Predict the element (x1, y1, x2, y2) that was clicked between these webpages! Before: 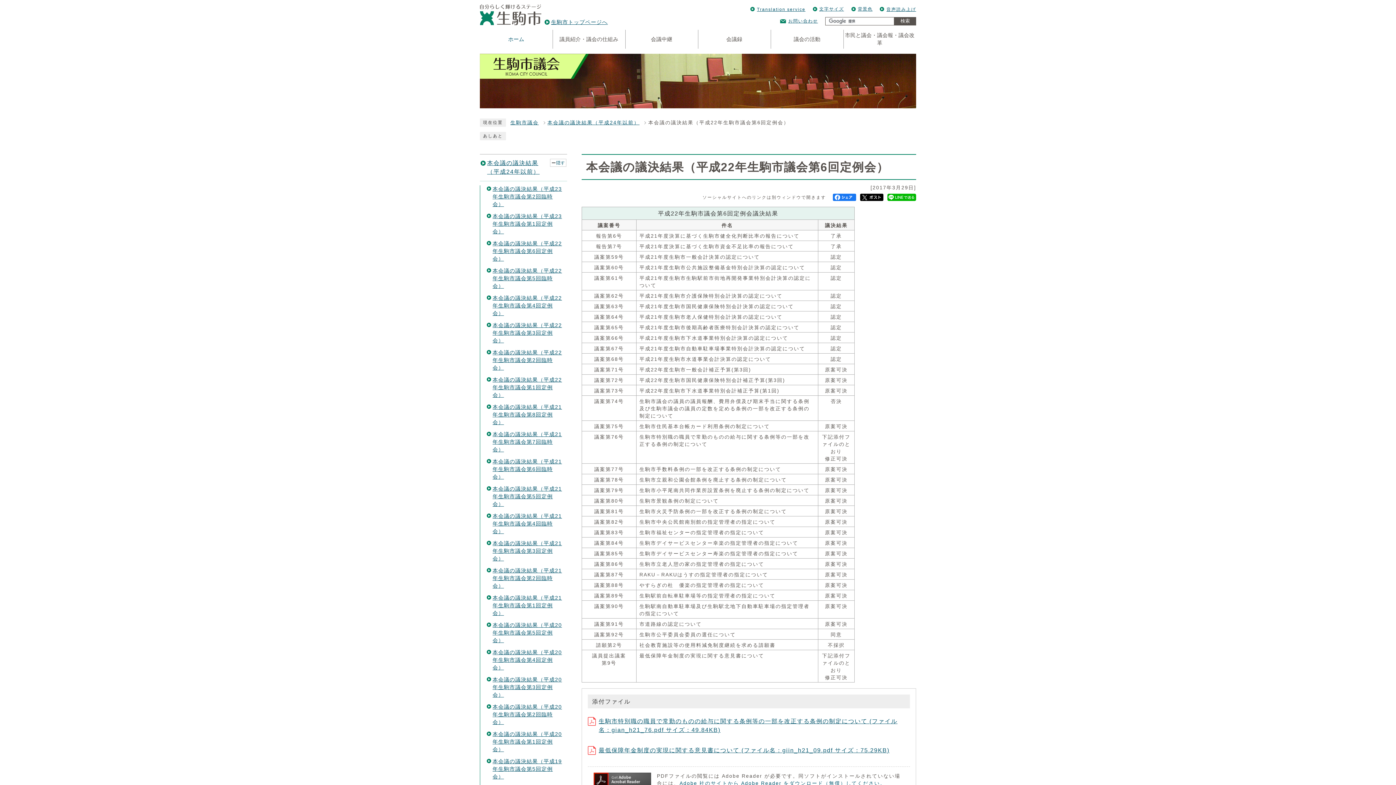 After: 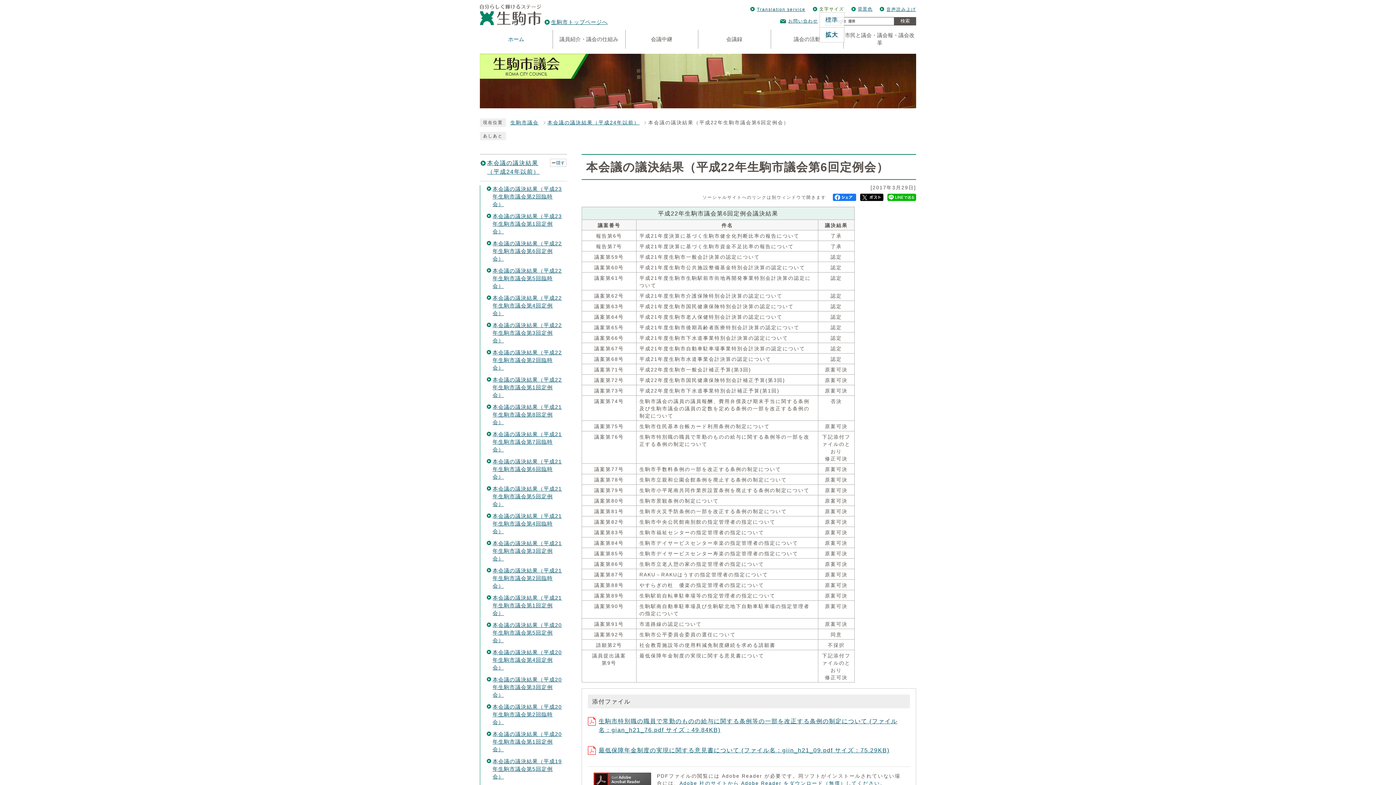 Action: bbox: (819, 5, 844, 12) label: 文字サイズ